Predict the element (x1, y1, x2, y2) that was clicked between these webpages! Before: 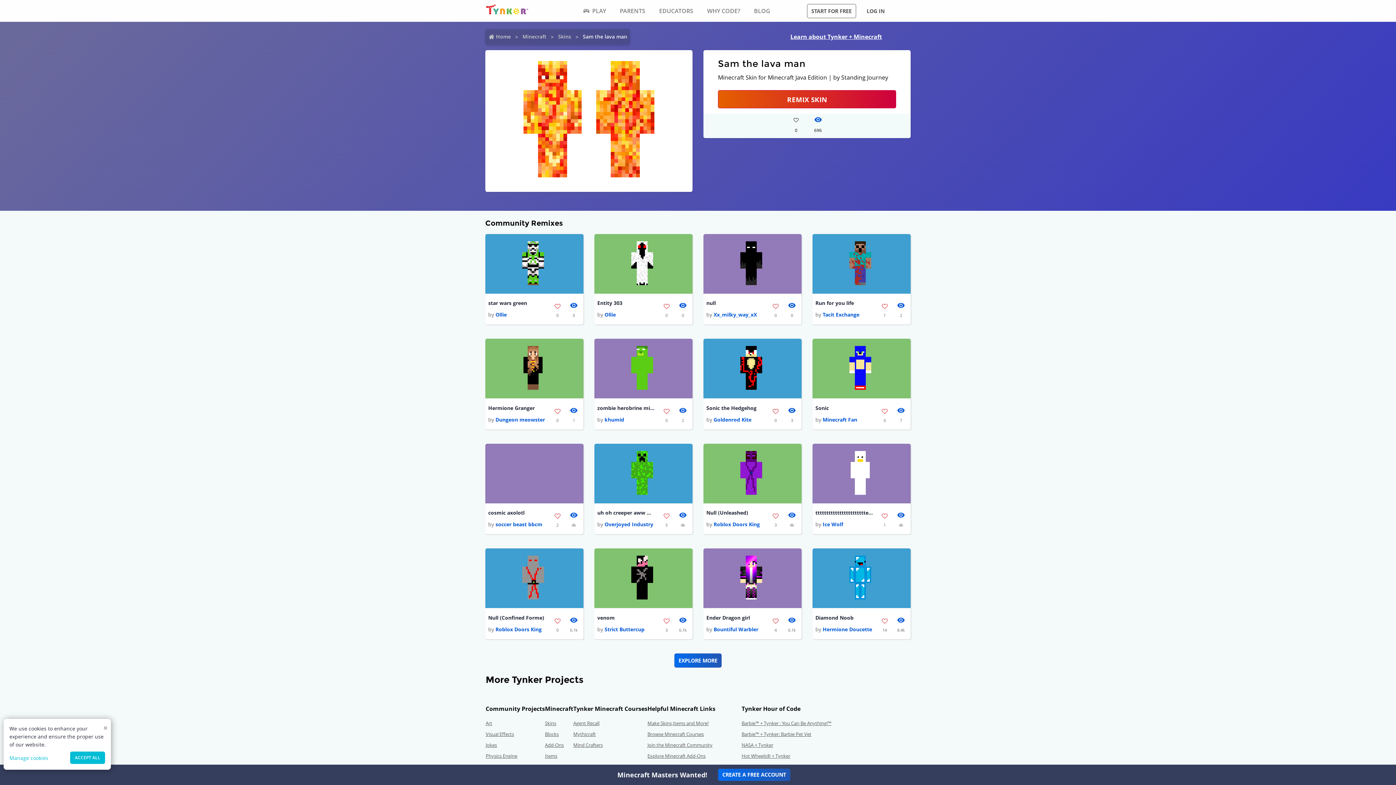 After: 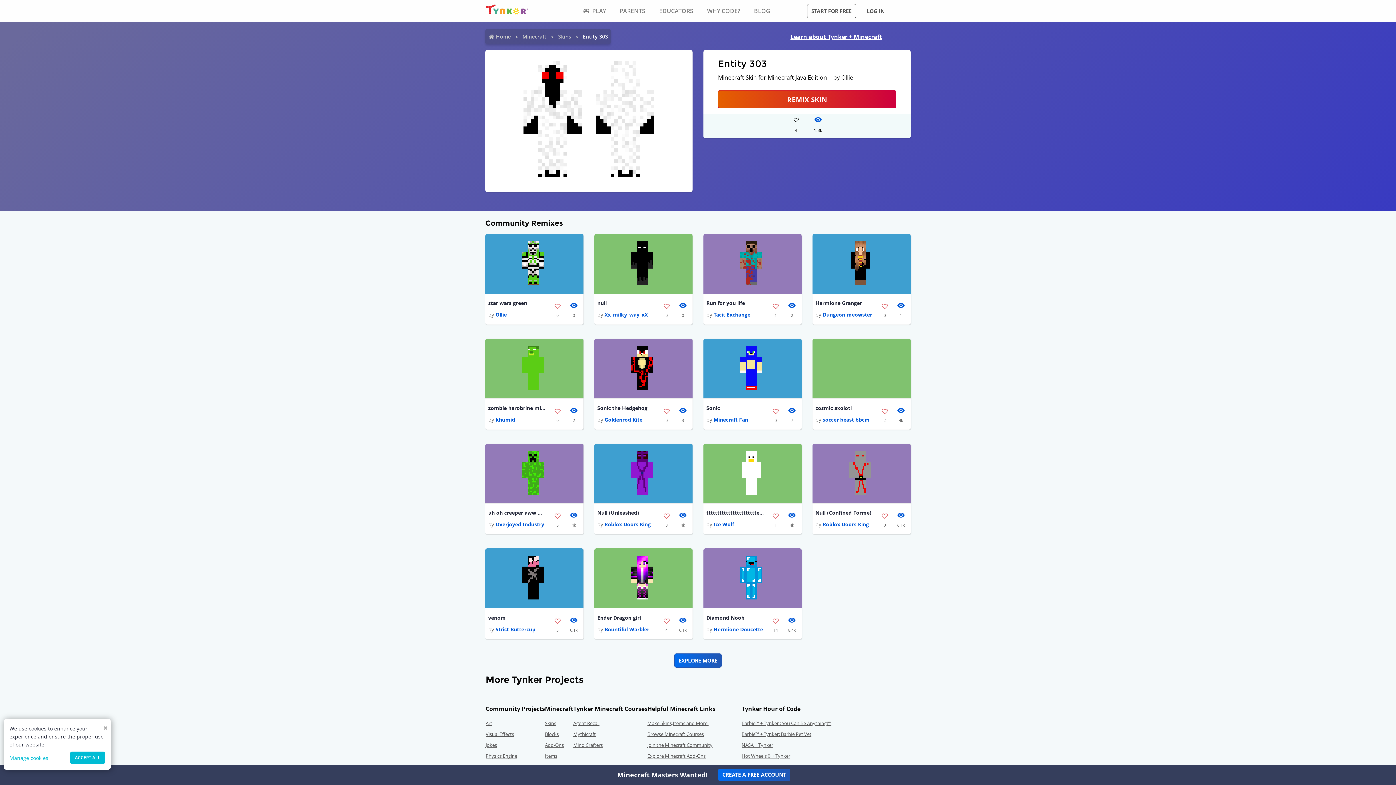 Action: bbox: (594, 234, 692, 293)